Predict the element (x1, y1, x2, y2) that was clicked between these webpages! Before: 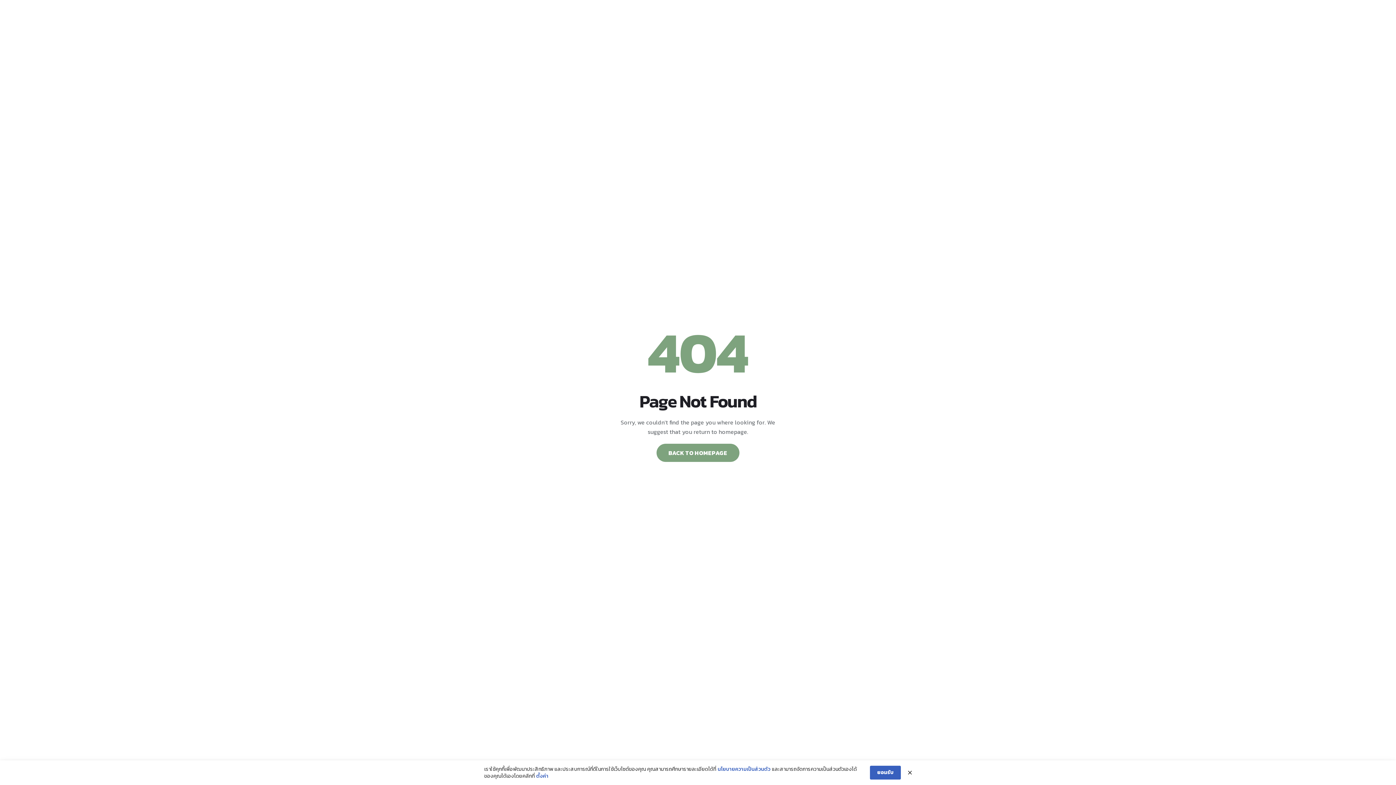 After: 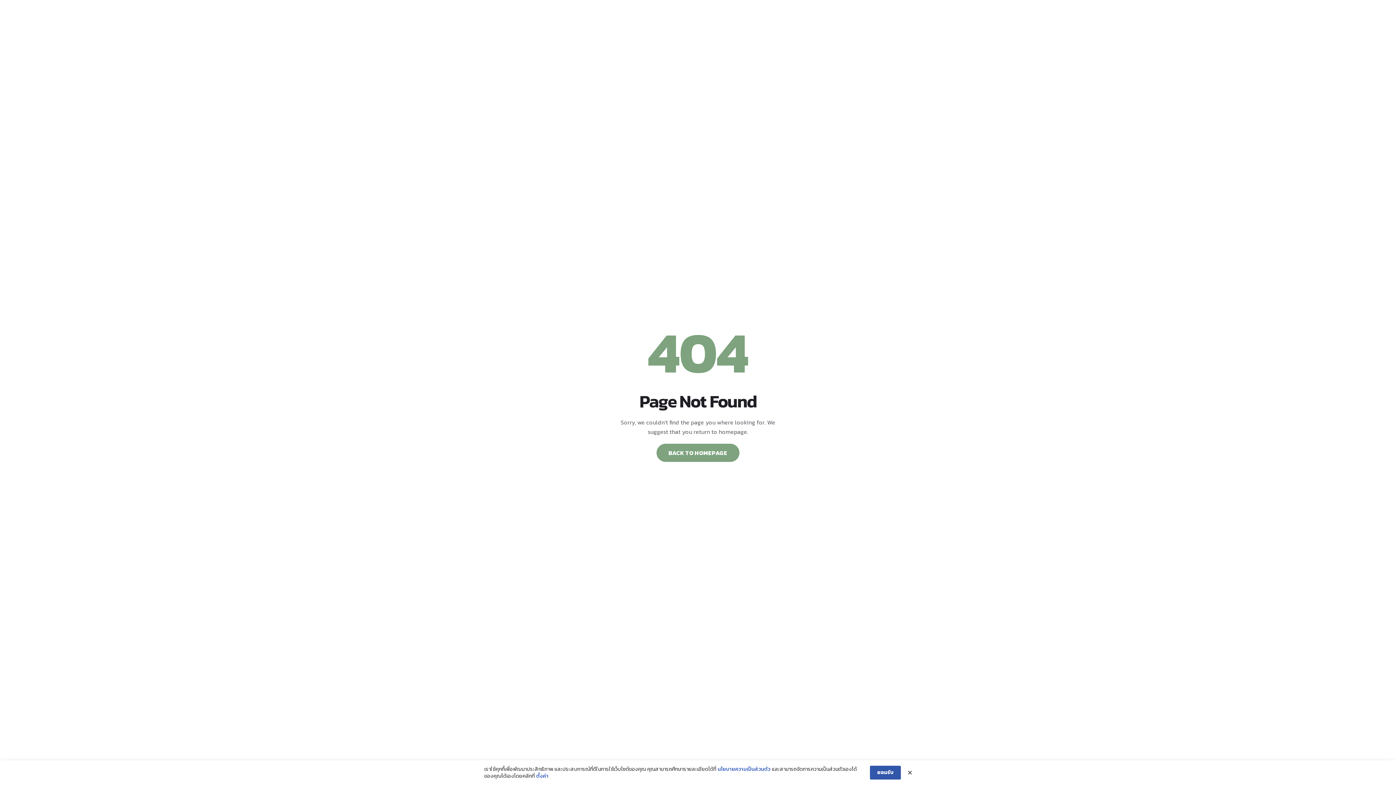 Action: label: ยอมรับ bbox: (870, 766, 901, 780)